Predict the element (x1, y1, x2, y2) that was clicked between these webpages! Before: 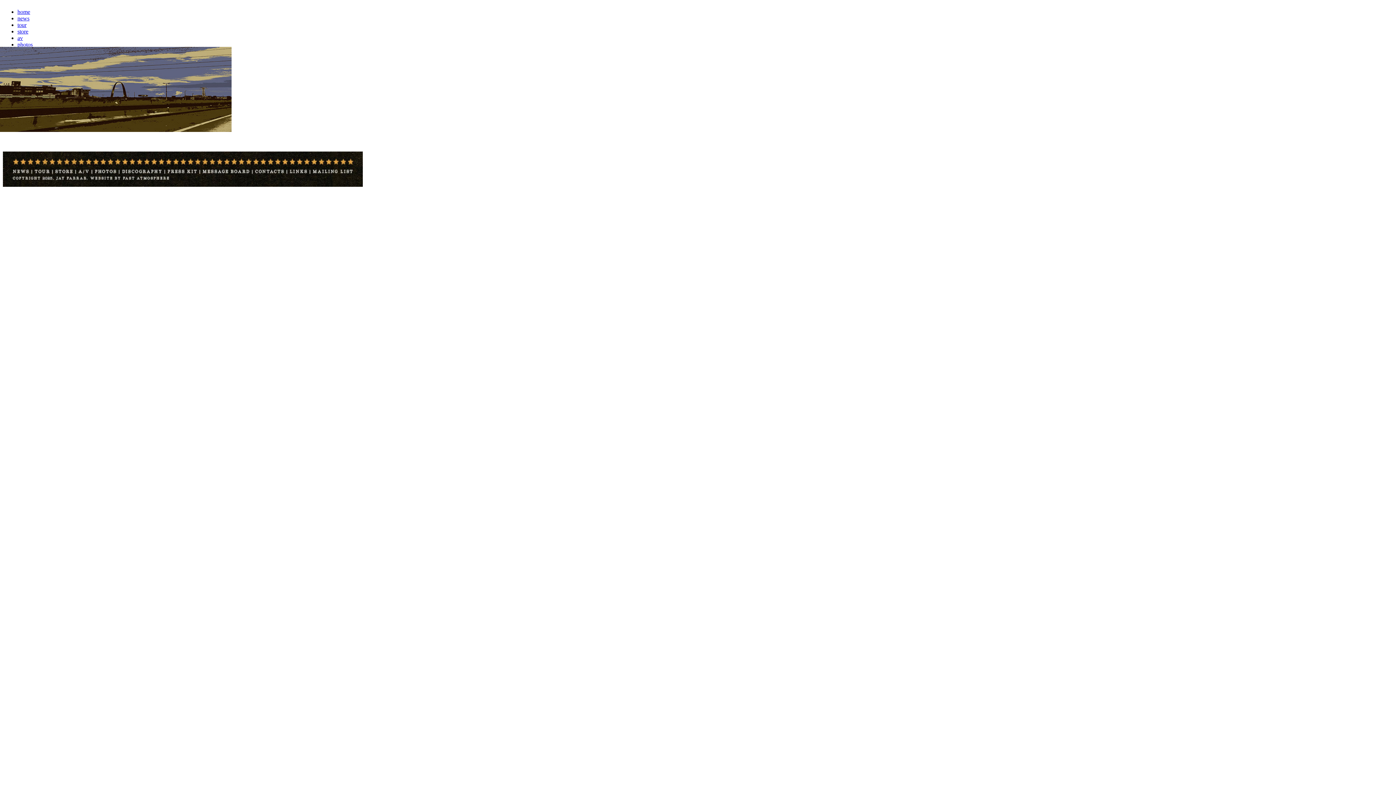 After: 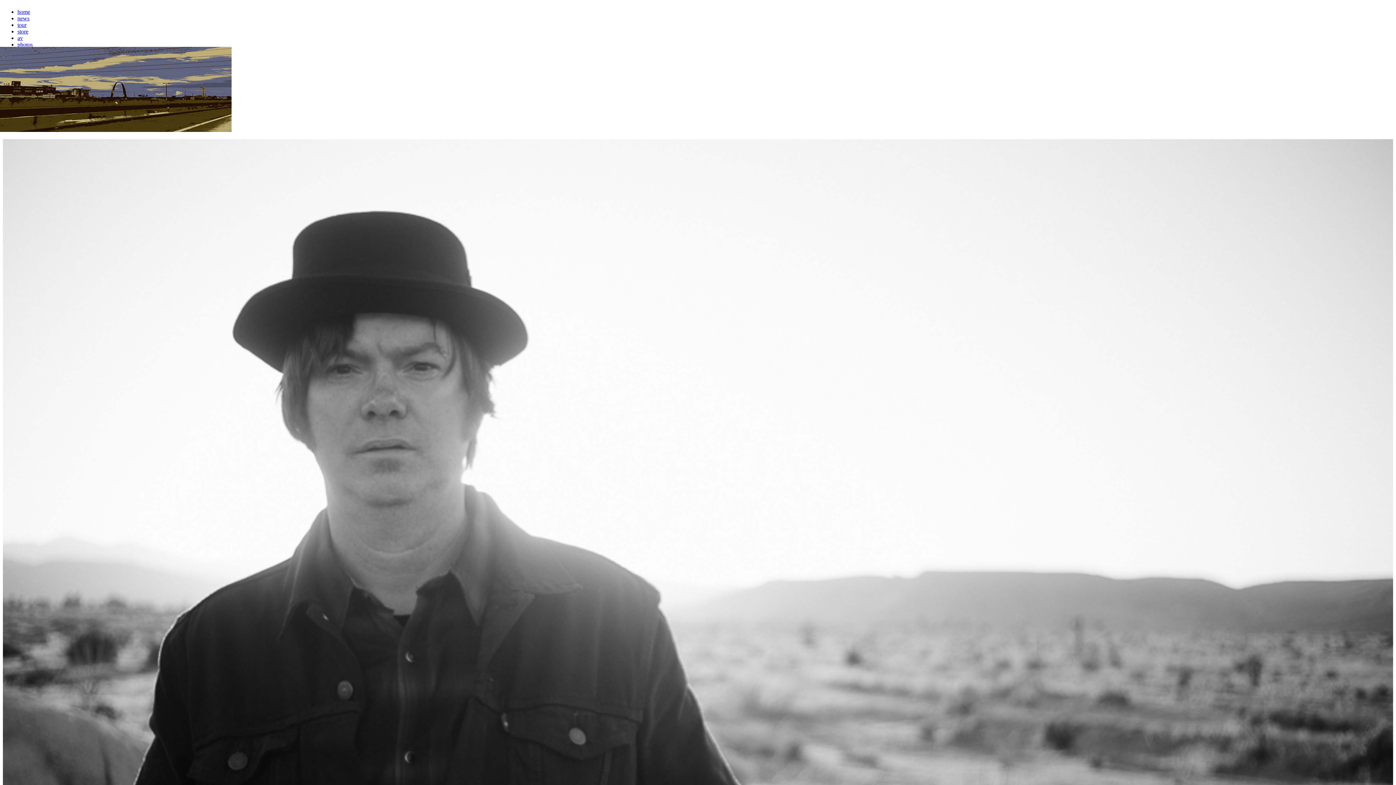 Action: bbox: (17, 8, 30, 14) label: home